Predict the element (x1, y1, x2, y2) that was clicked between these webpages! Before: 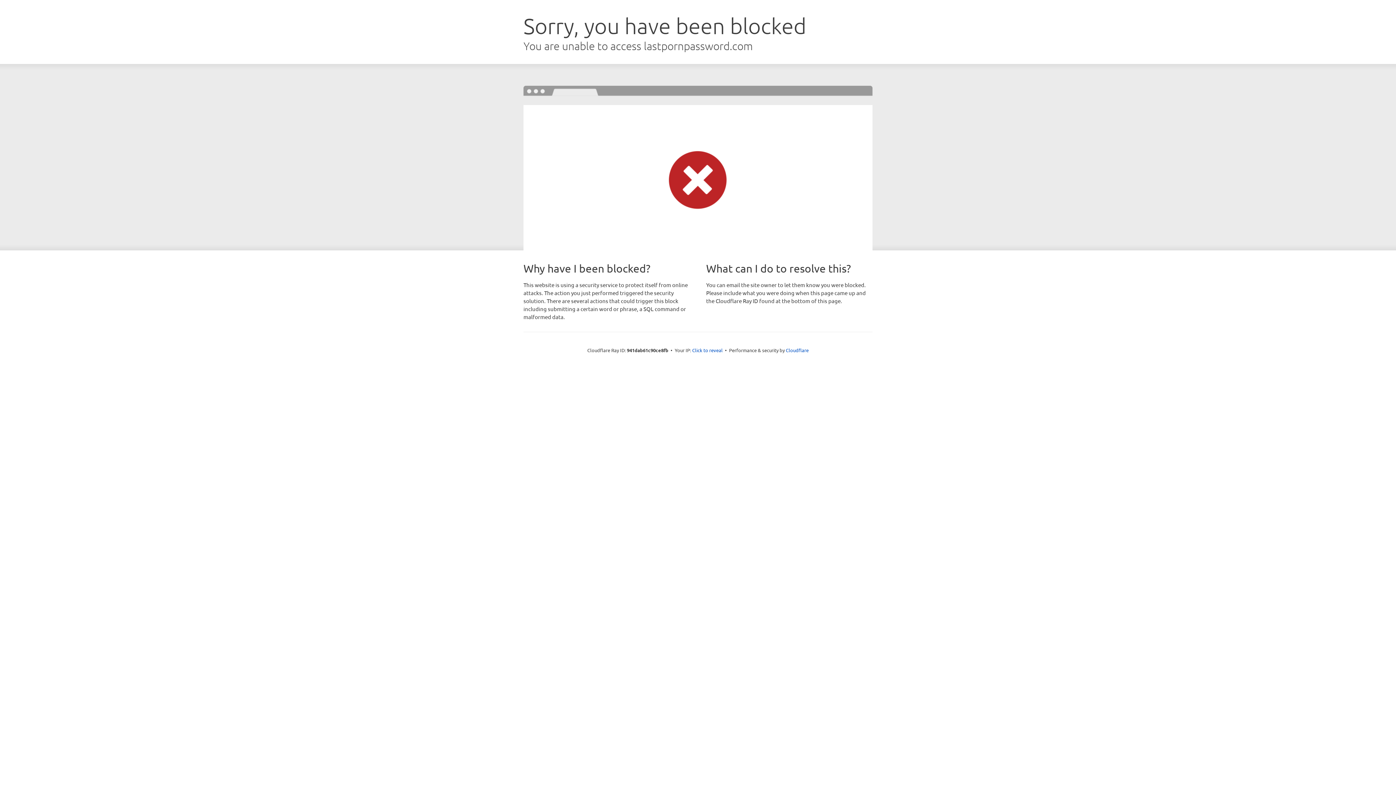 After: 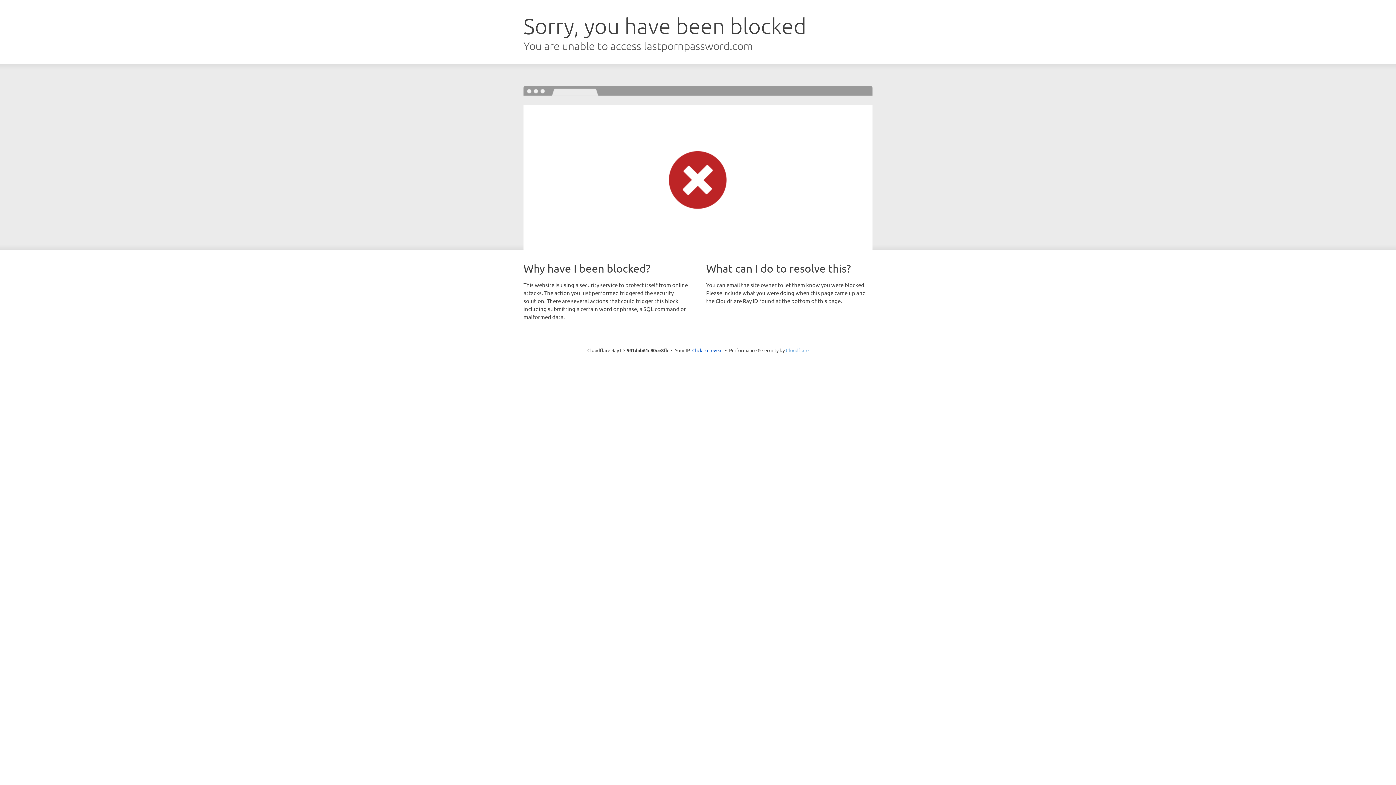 Action: label: Cloudflare bbox: (786, 347, 808, 353)